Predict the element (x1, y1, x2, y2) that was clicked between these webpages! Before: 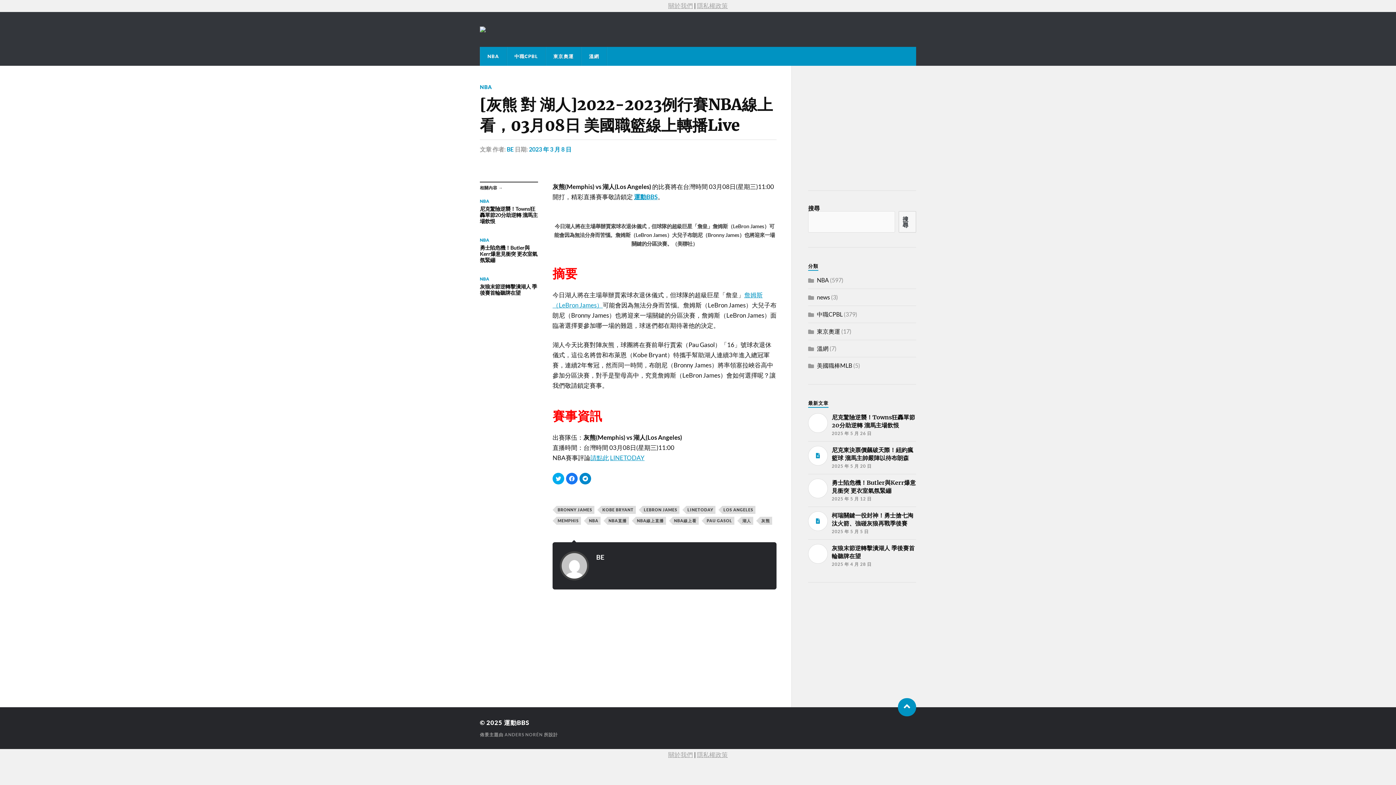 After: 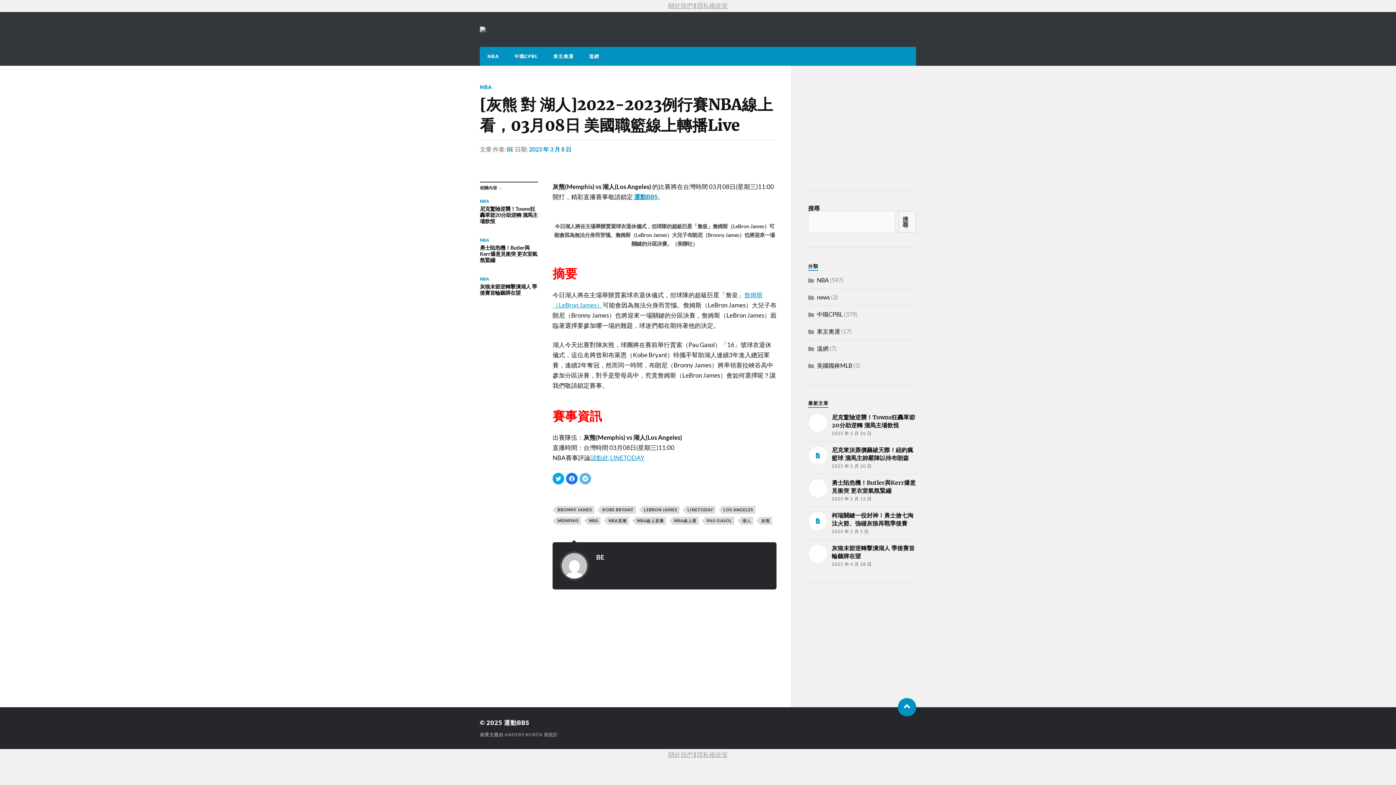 Action: label: 按一下以分享到 Telegram(在新視窗中開啟) bbox: (579, 472, 591, 484)